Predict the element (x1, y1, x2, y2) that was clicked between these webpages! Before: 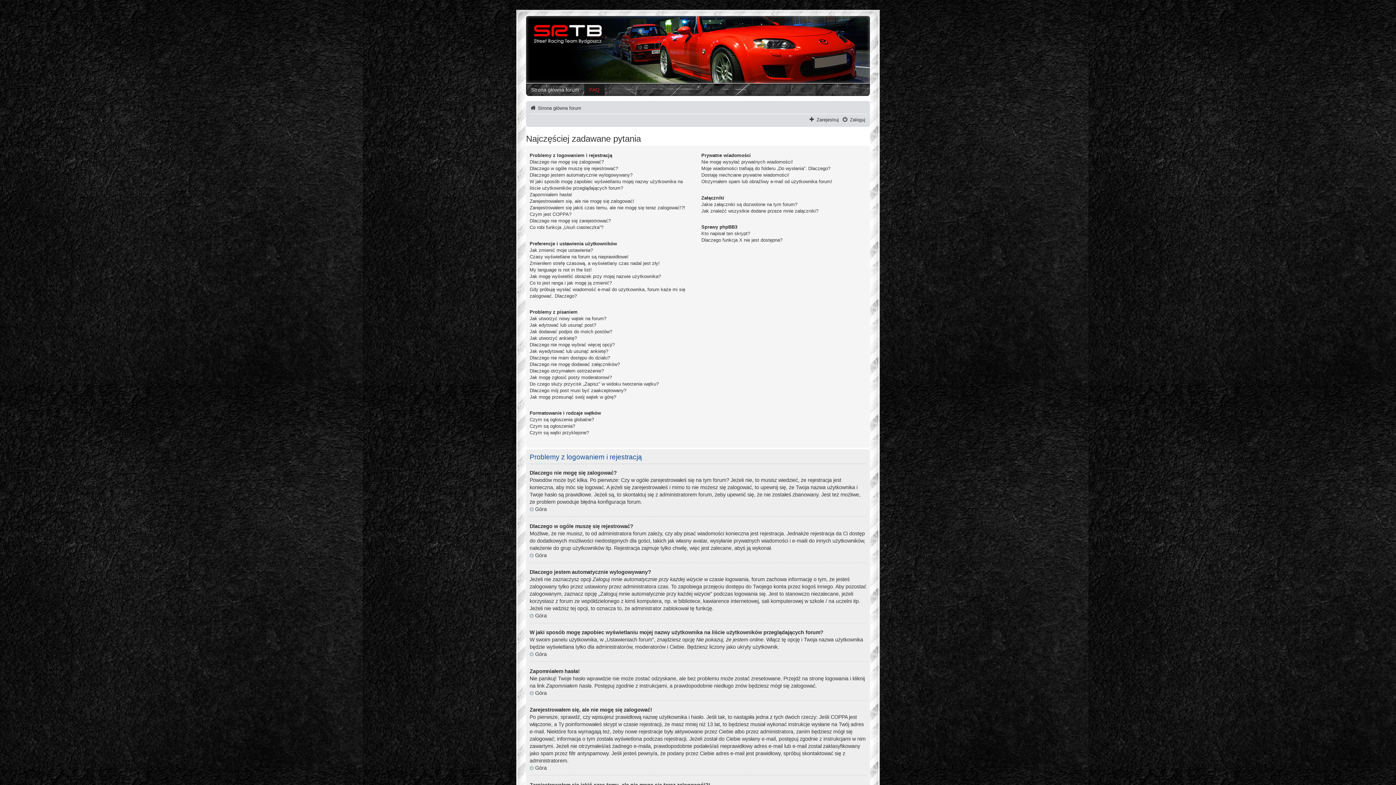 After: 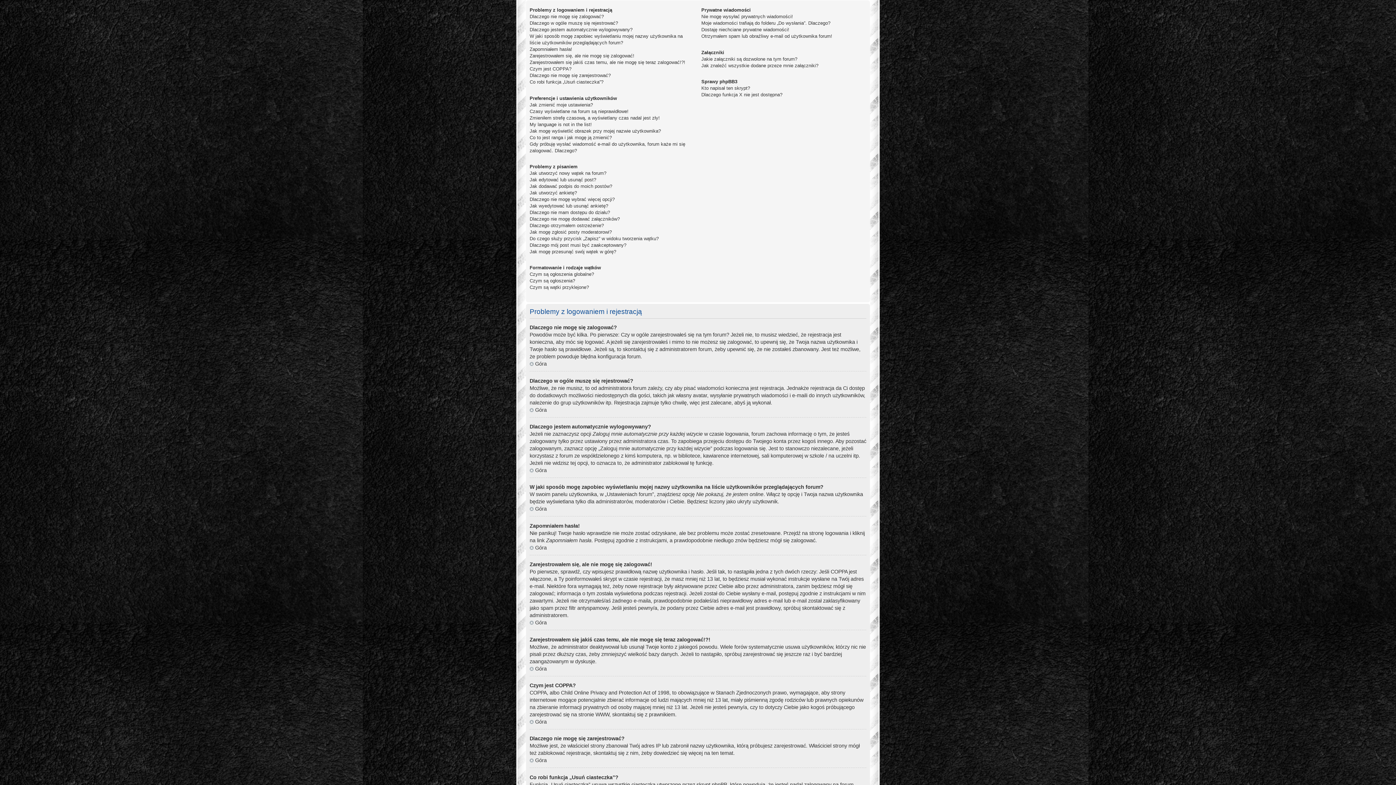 Action: label: Góra bbox: (529, 651, 546, 657)